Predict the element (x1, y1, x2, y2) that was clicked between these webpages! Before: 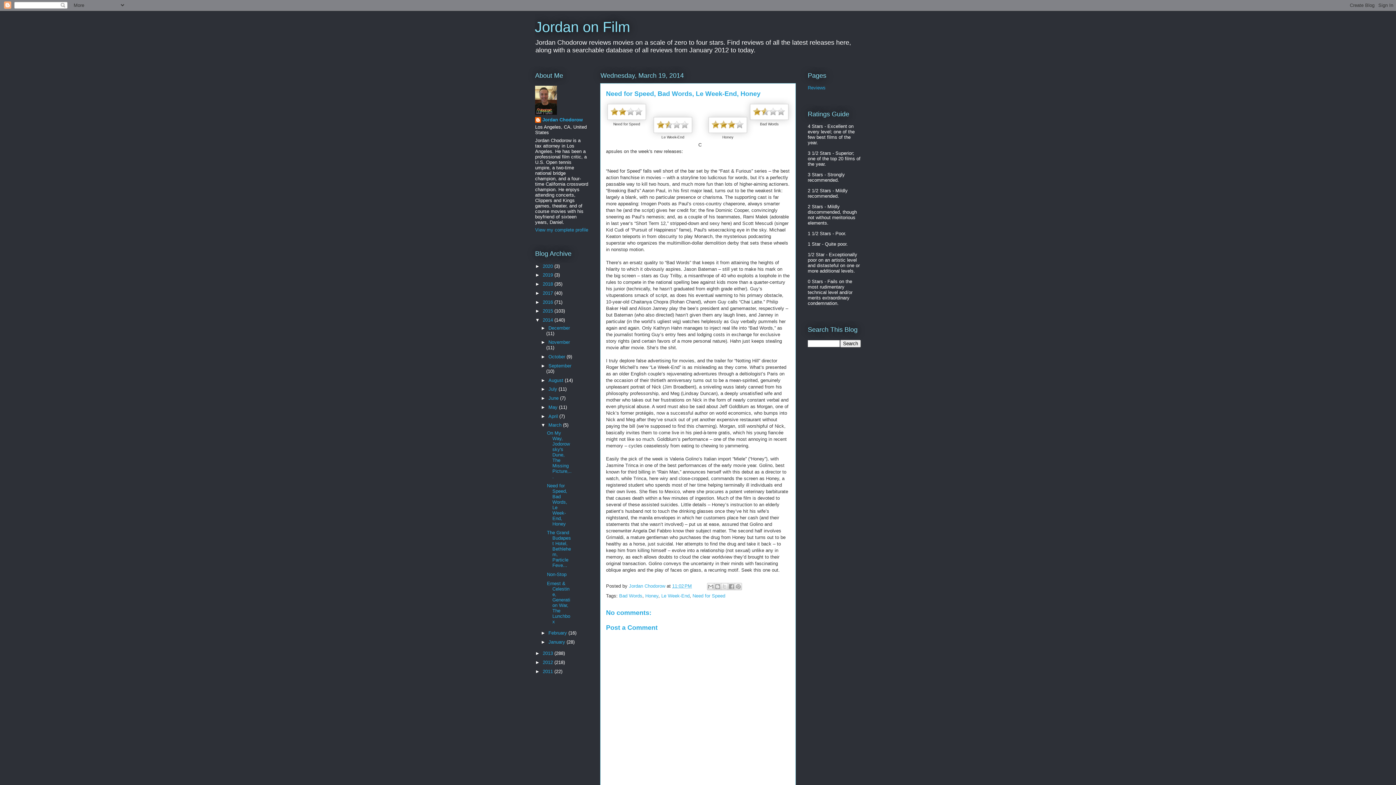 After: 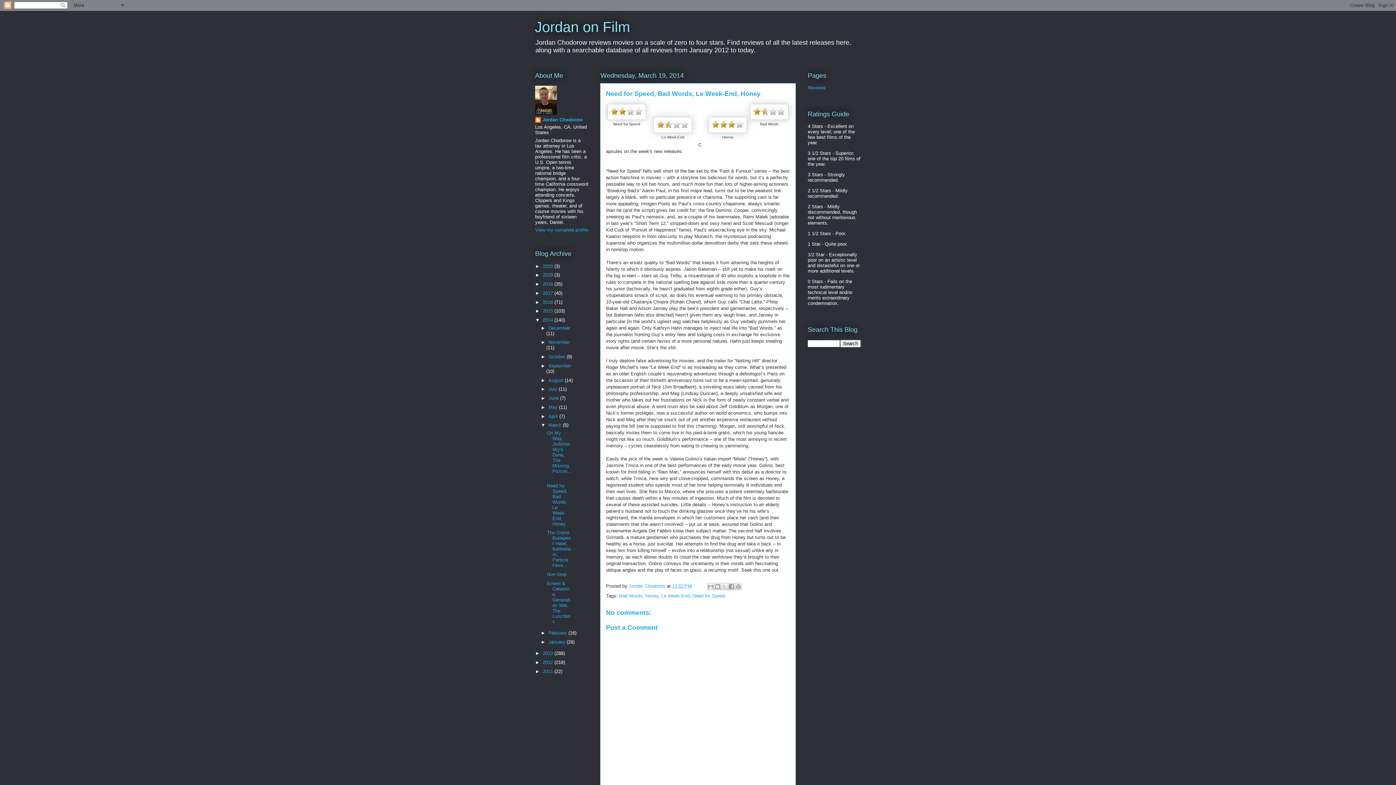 Action: bbox: (672, 583, 692, 589) label: 11:02 PM